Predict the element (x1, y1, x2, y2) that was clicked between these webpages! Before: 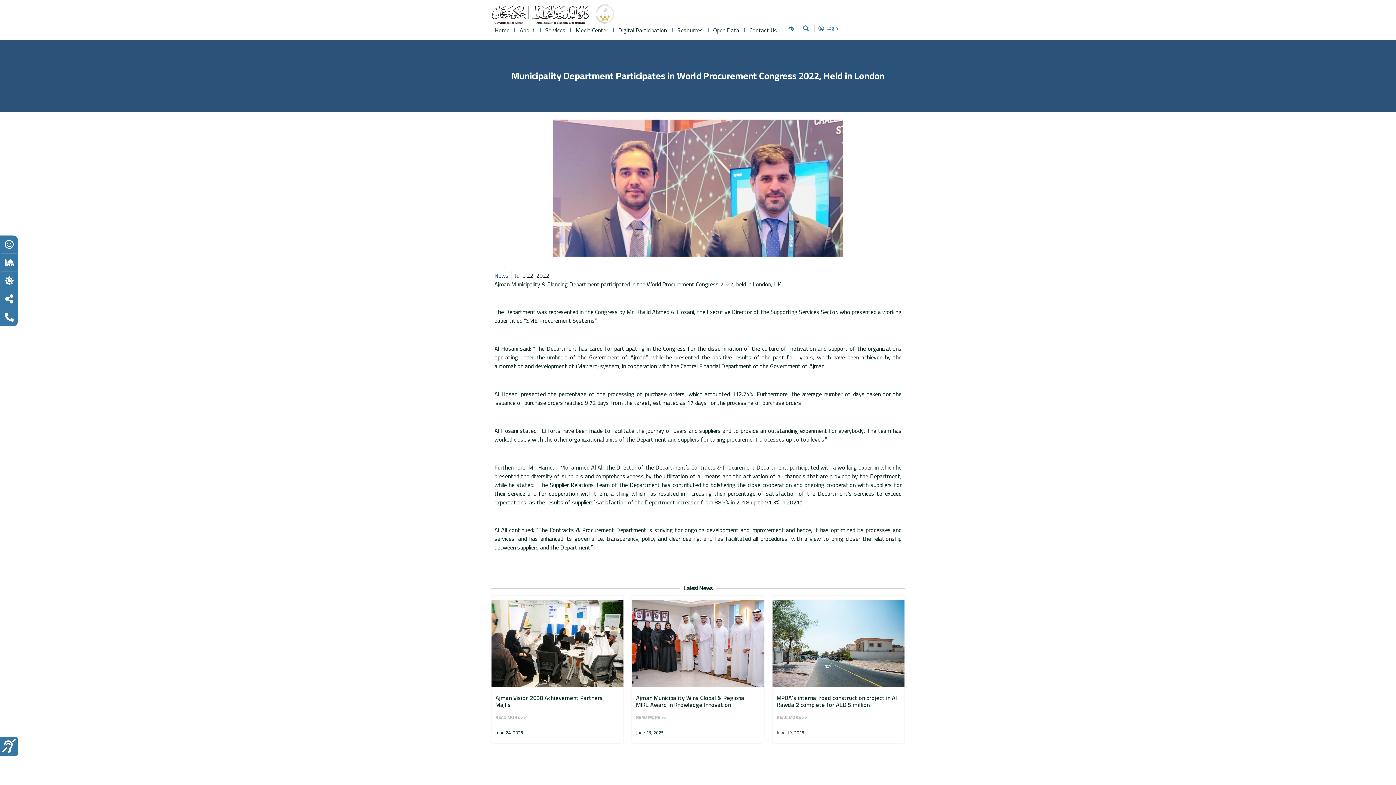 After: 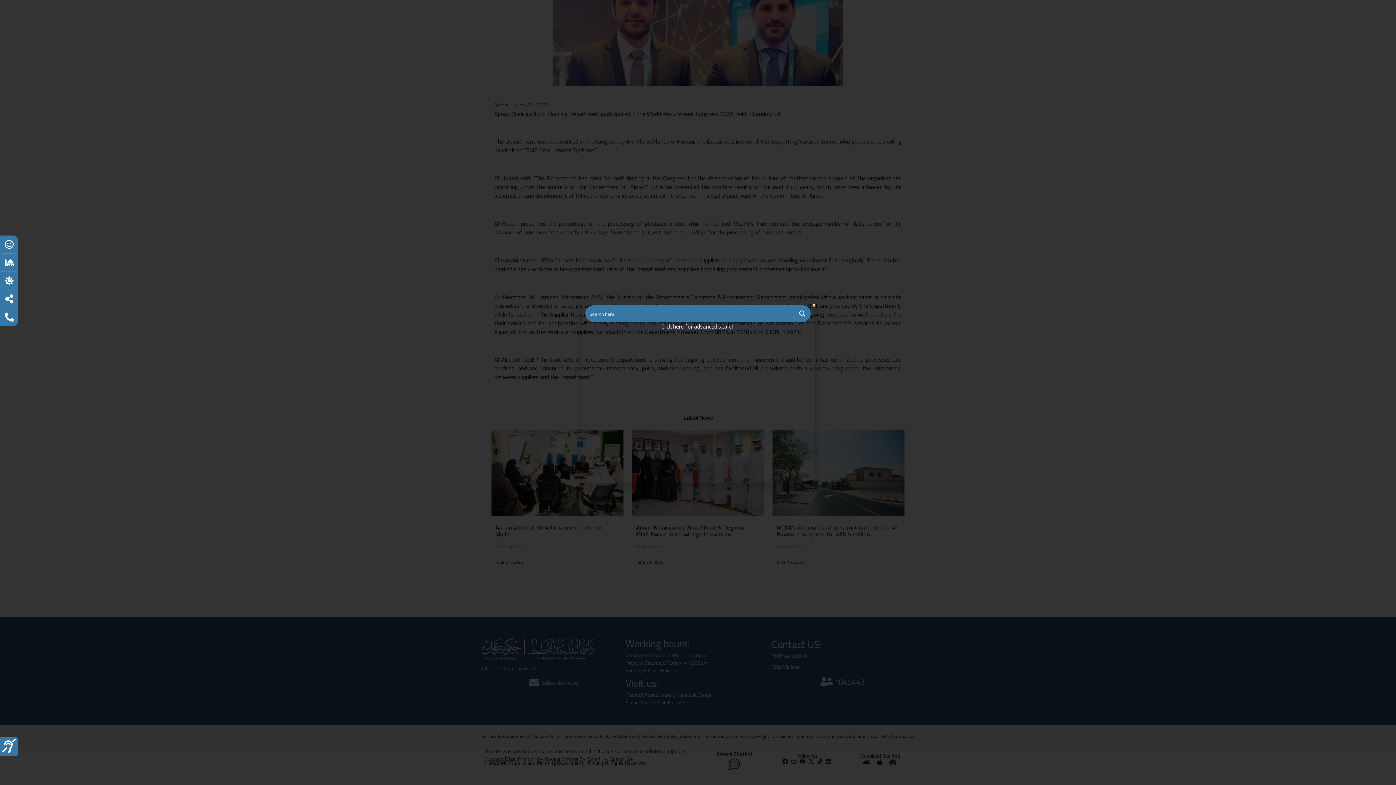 Action: bbox: (802, 25, 811, 31)